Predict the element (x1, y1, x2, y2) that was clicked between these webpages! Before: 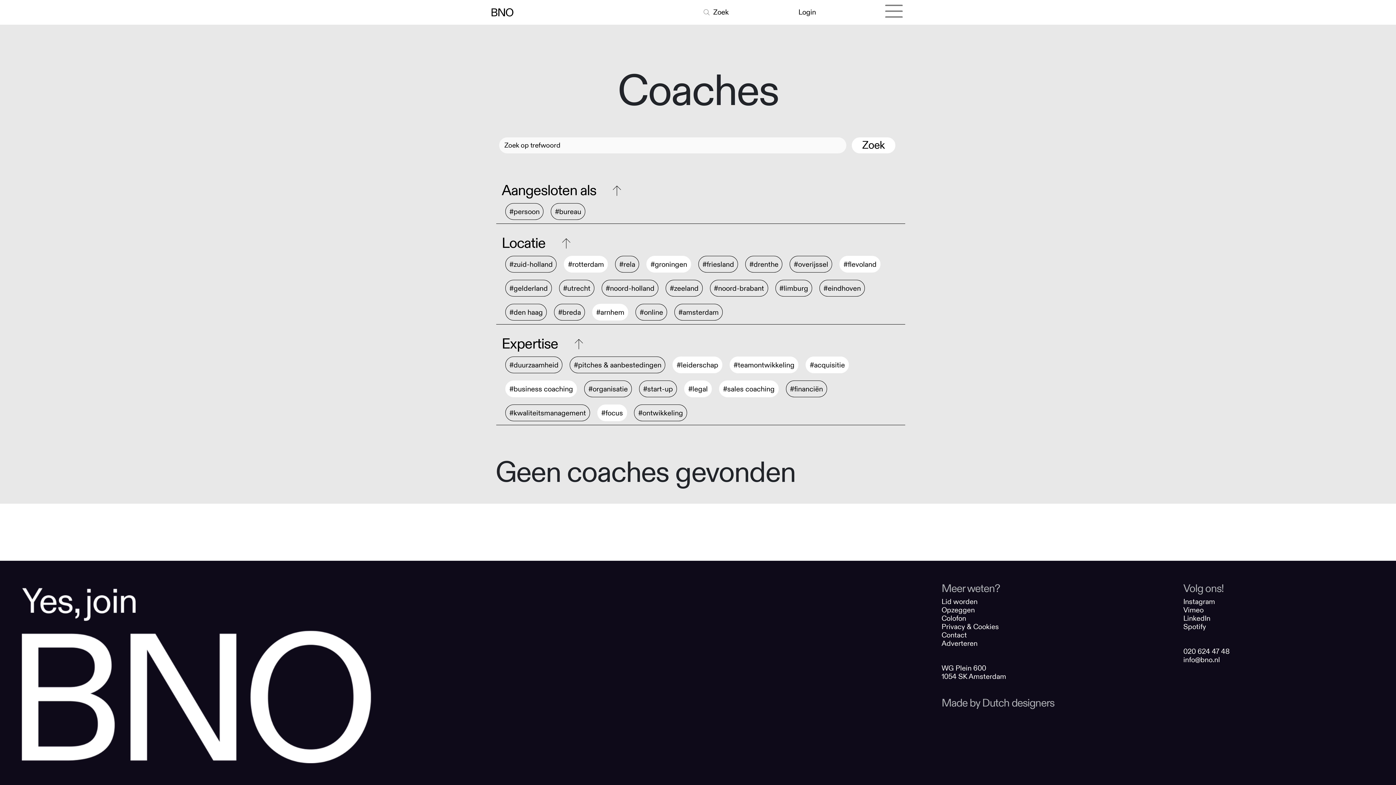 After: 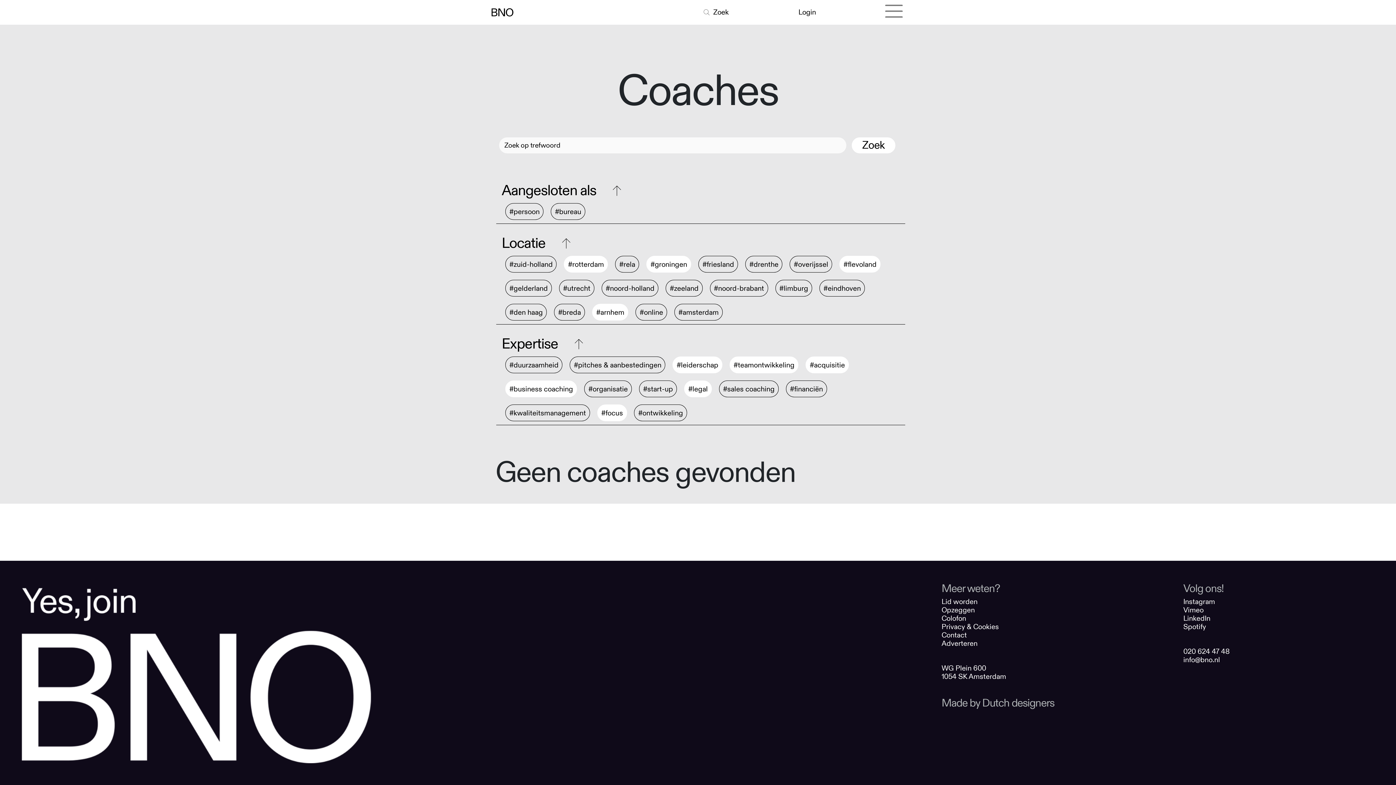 Action: label: #sales coaching bbox: (723, 384, 774, 393)